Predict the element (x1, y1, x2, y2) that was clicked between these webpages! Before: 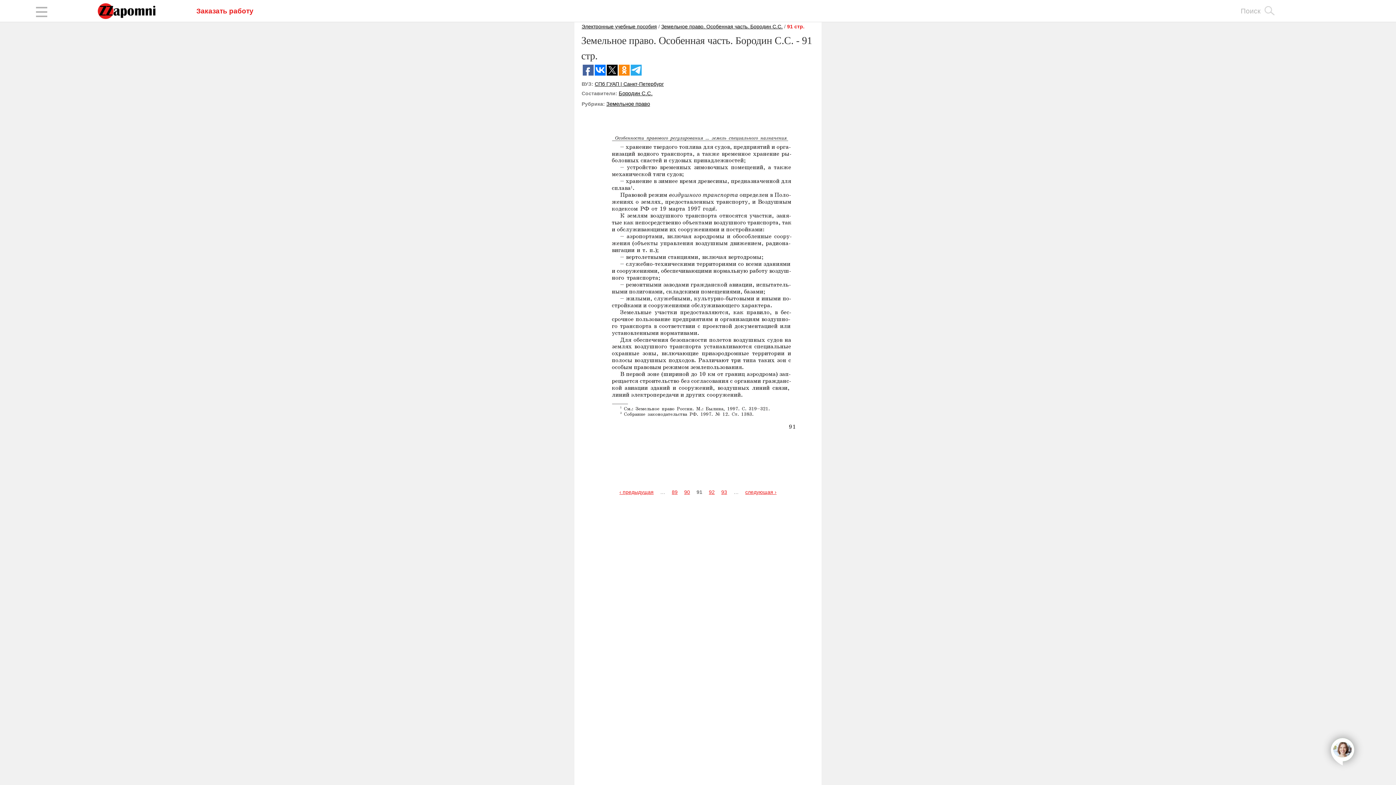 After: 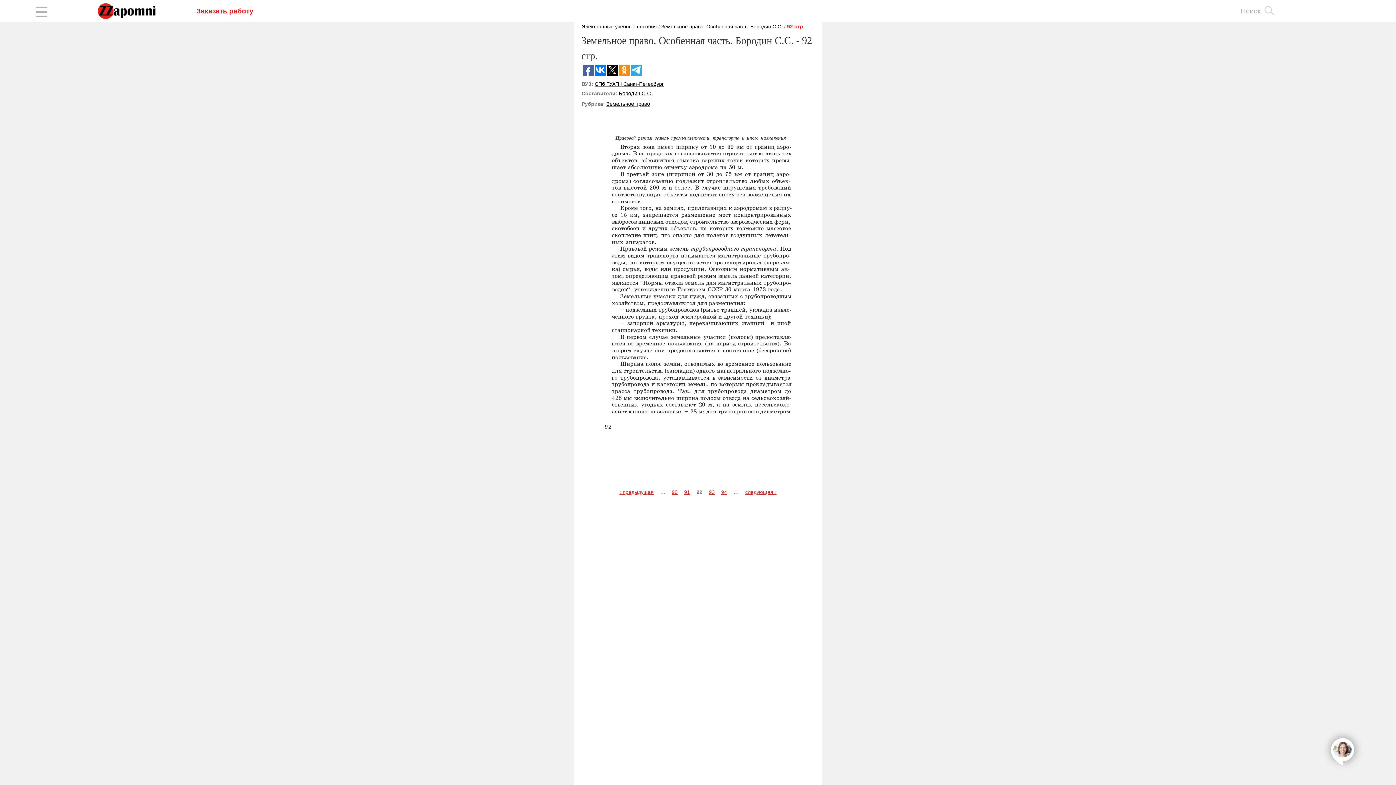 Action: bbox: (709, 489, 714, 495) label: 92